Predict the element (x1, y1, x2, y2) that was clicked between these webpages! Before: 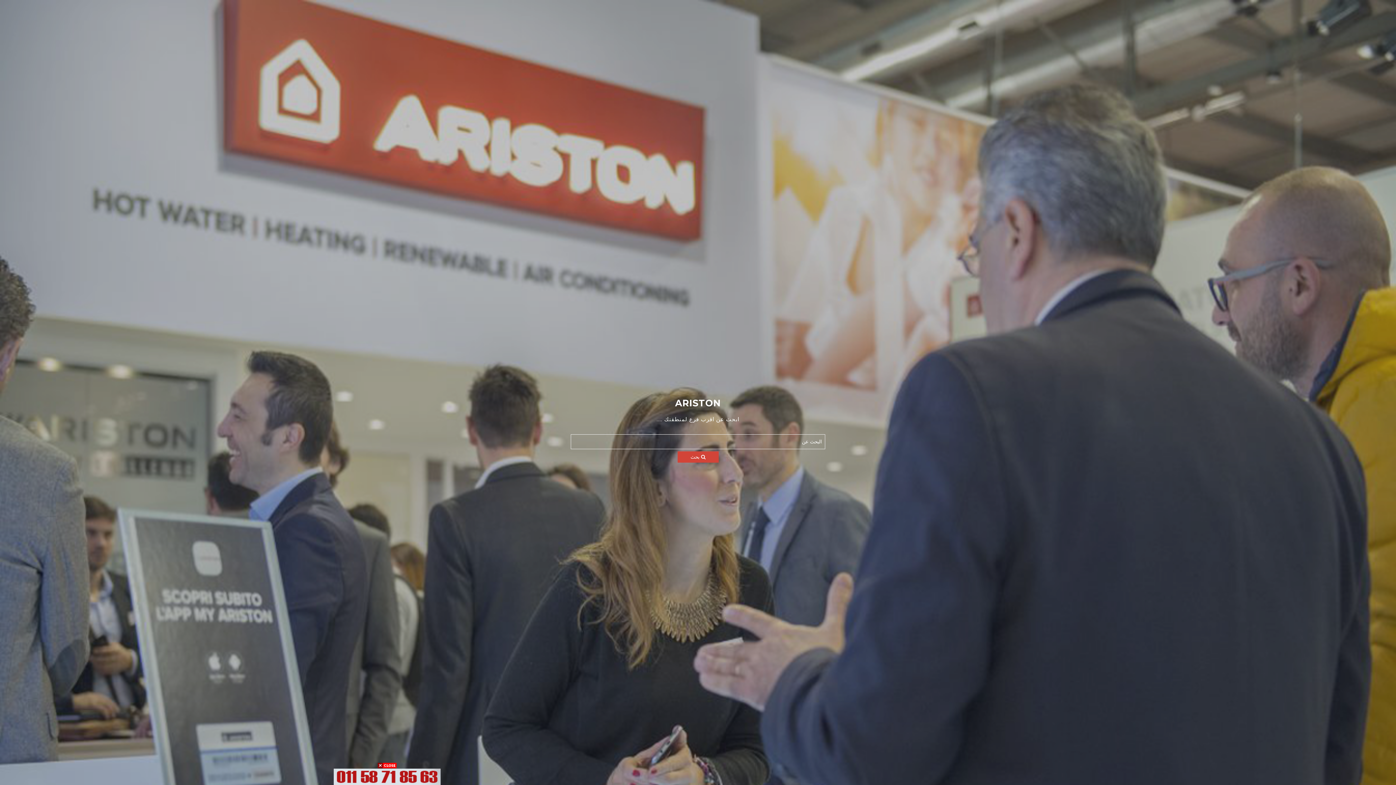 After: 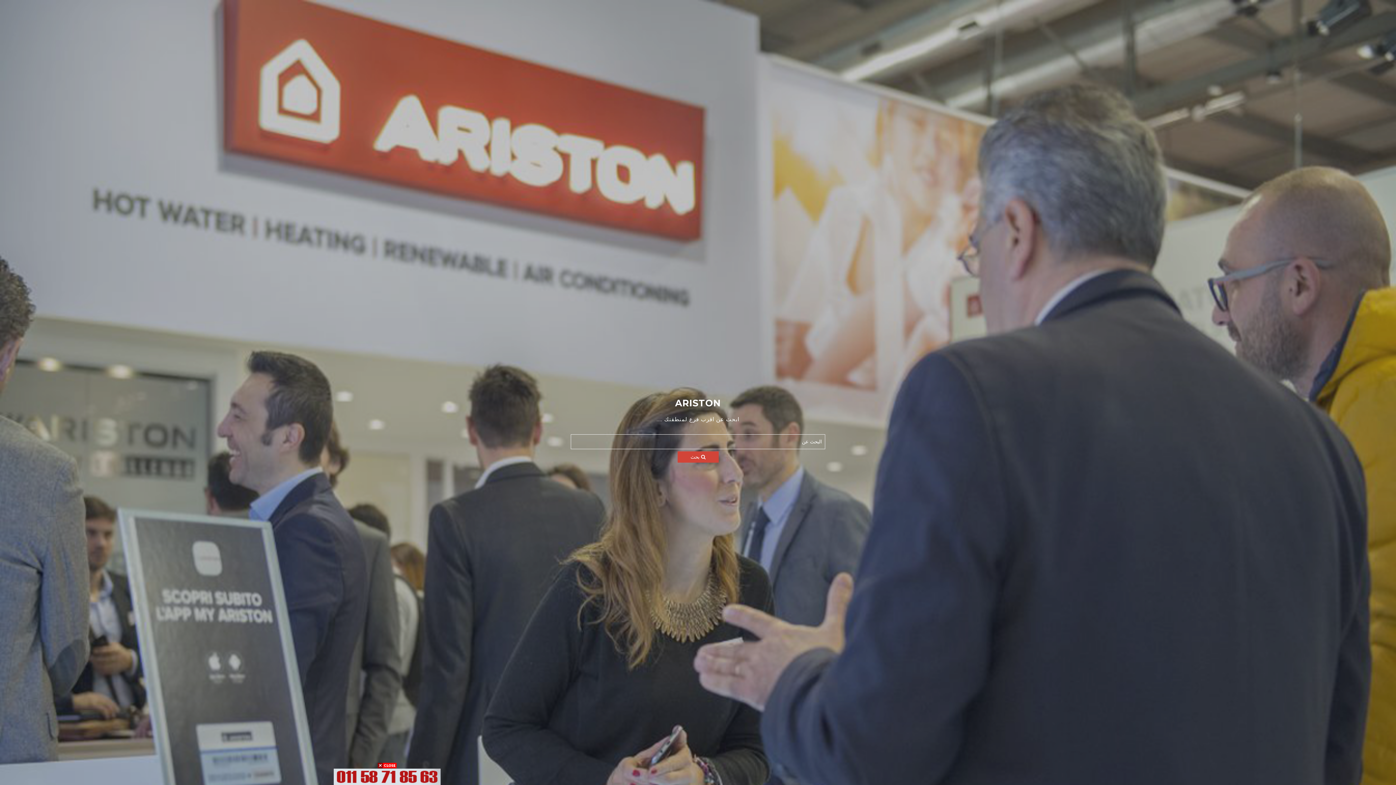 Action: bbox: (333, 773, 440, 780)